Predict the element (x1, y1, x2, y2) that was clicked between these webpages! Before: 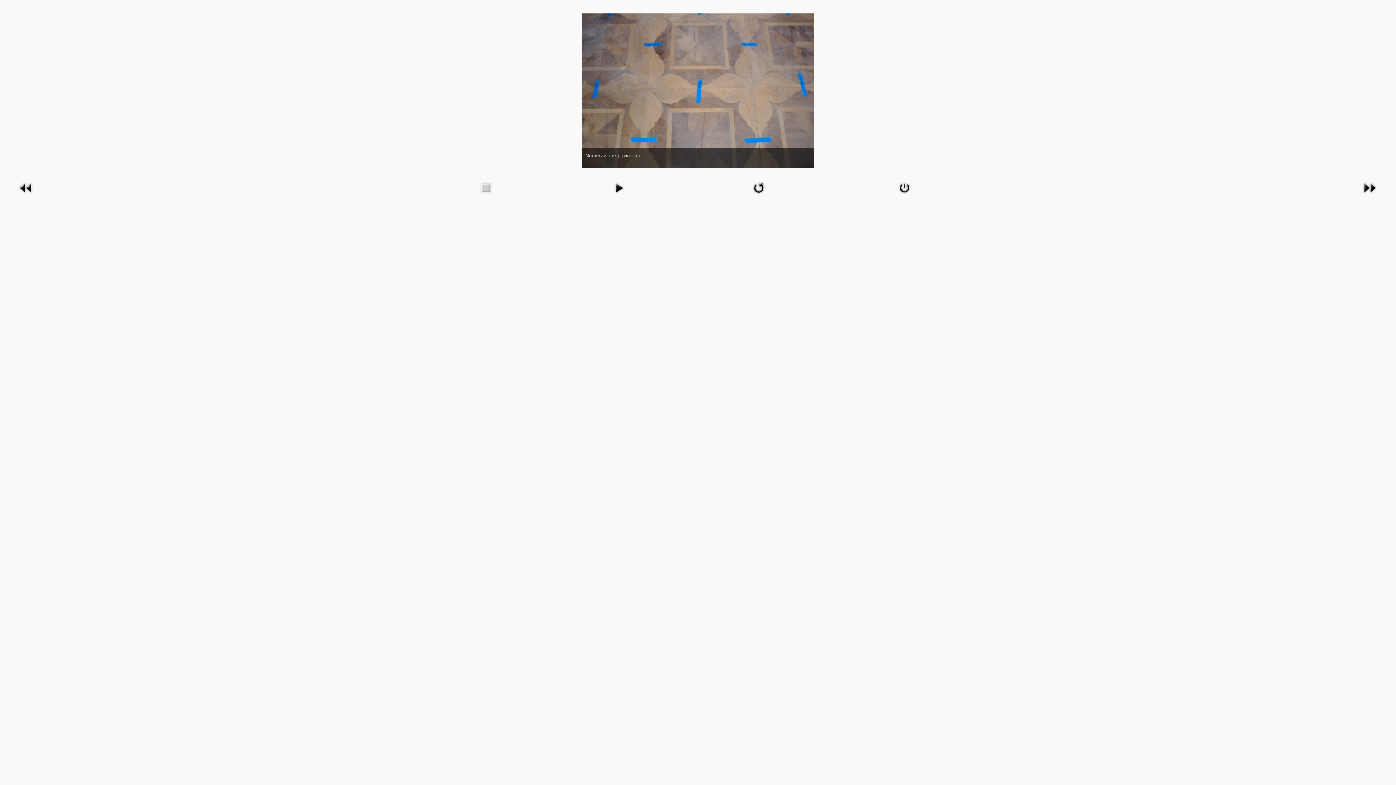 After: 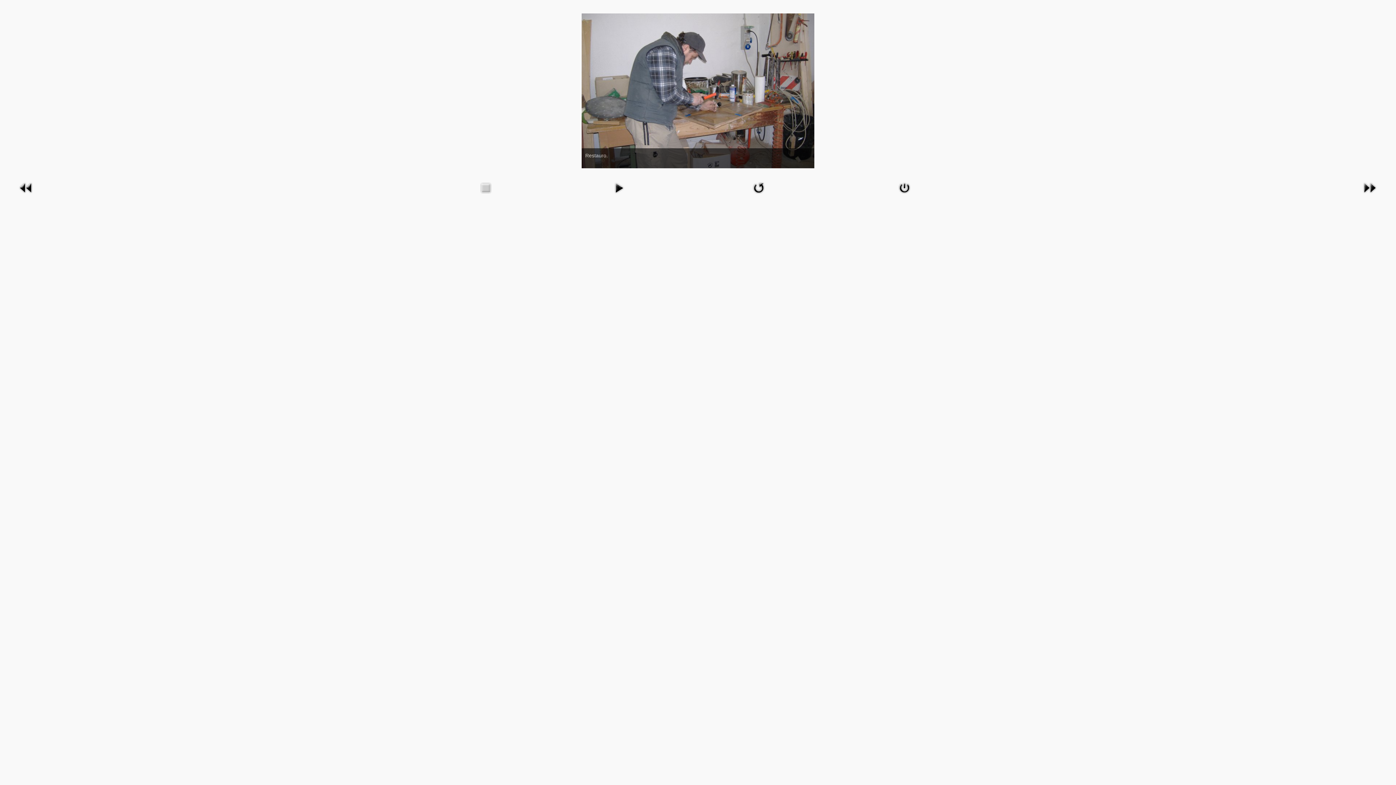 Action: bbox: (1361, 184, 1378, 190)